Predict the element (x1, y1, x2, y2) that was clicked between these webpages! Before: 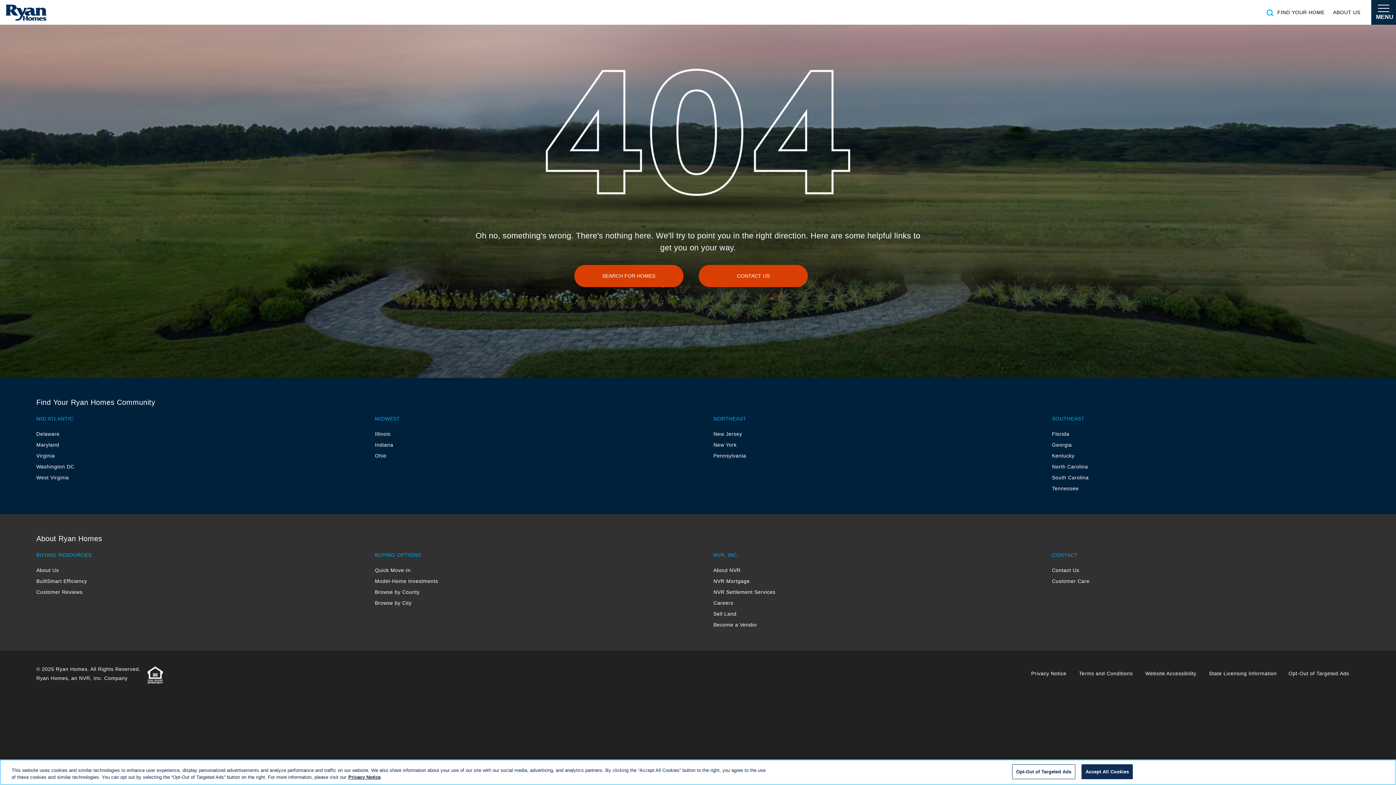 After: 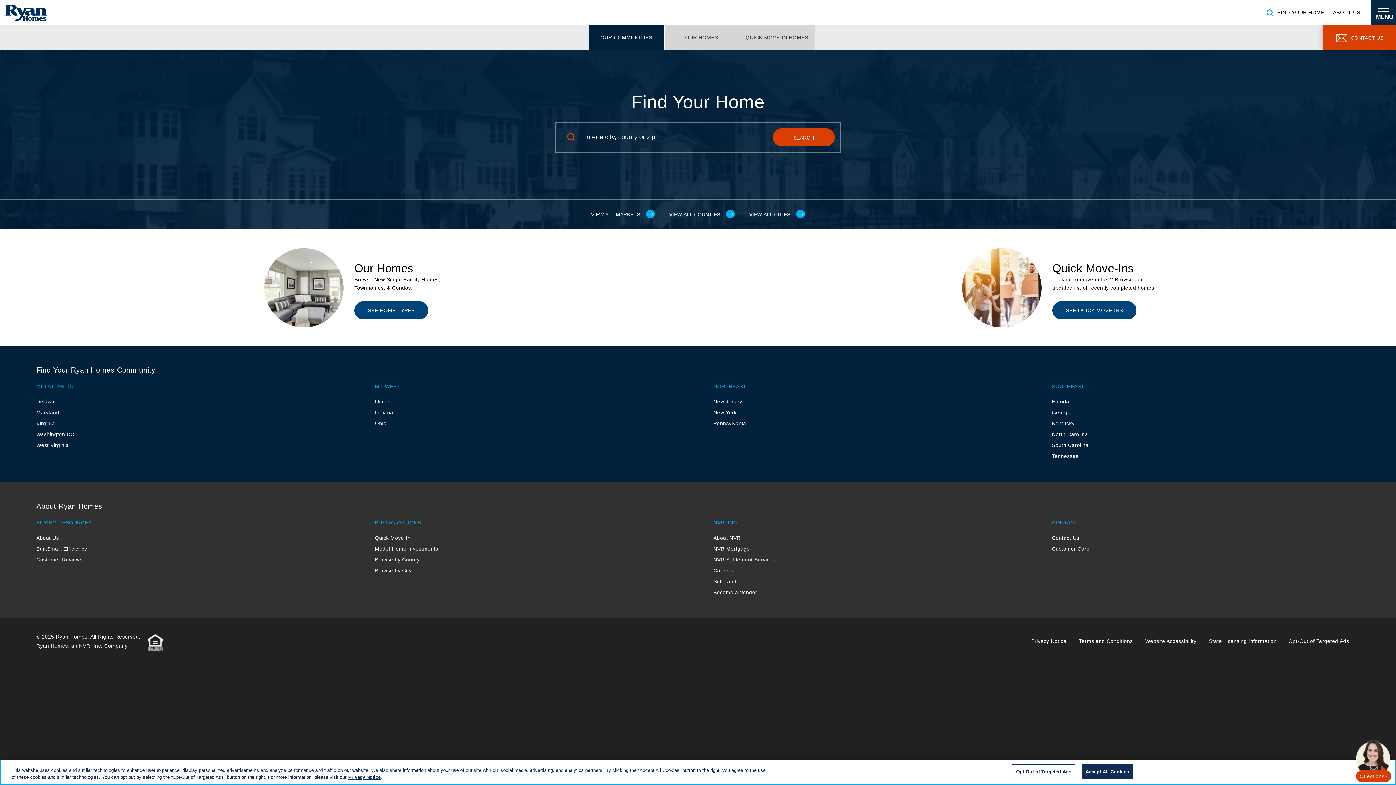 Action: bbox: (574, 265, 683, 287) label: SEARCH FOR HOMES